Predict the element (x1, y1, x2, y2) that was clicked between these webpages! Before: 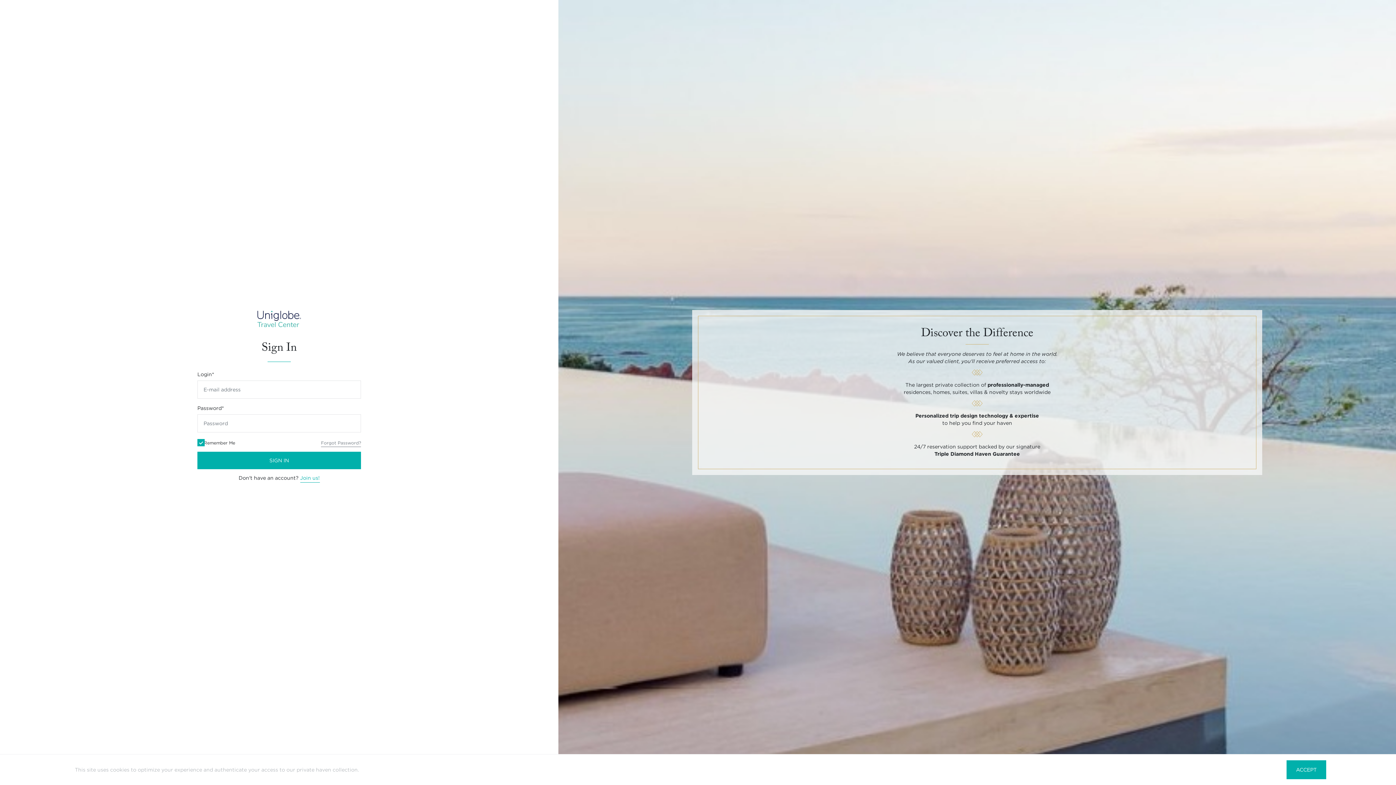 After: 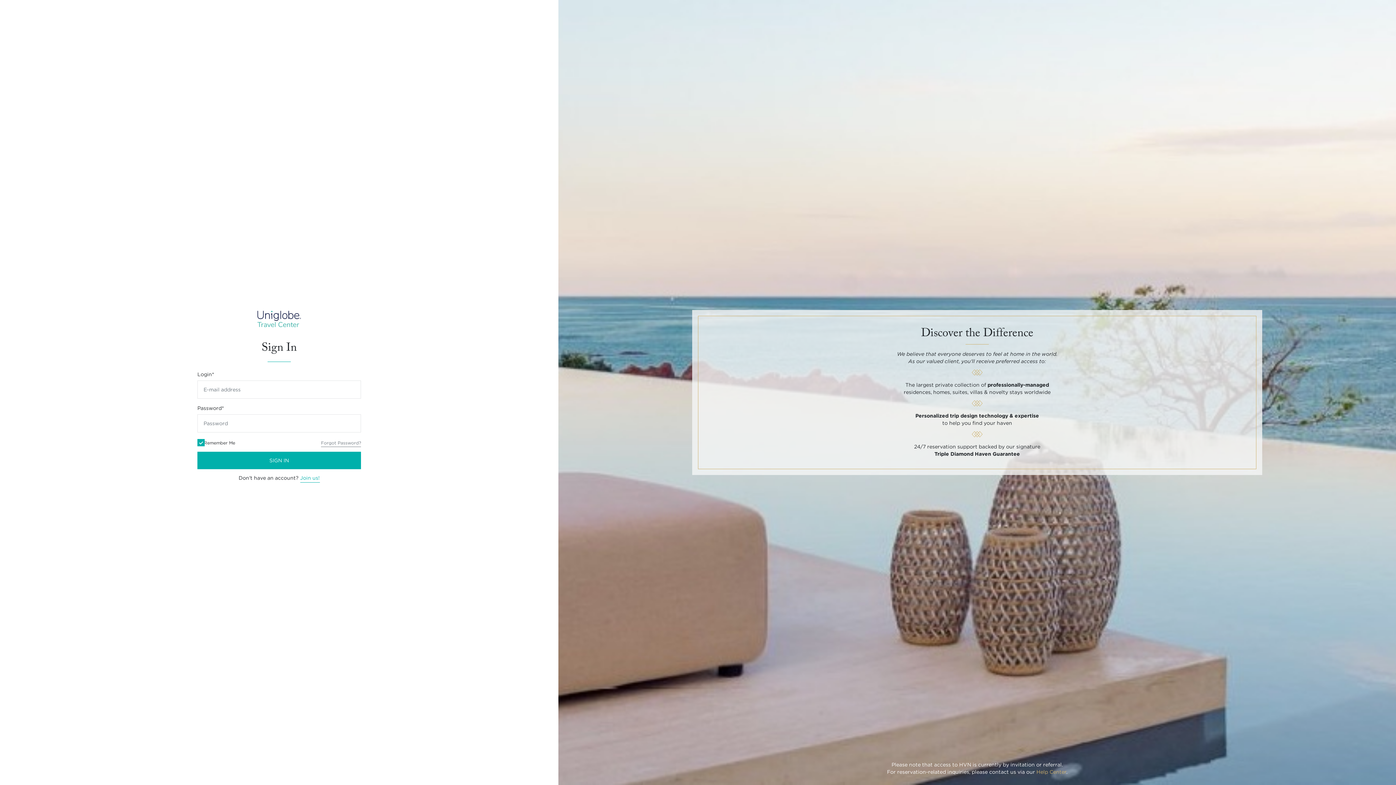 Action: bbox: (1286, 760, 1326, 779) label: dismiss cookie message